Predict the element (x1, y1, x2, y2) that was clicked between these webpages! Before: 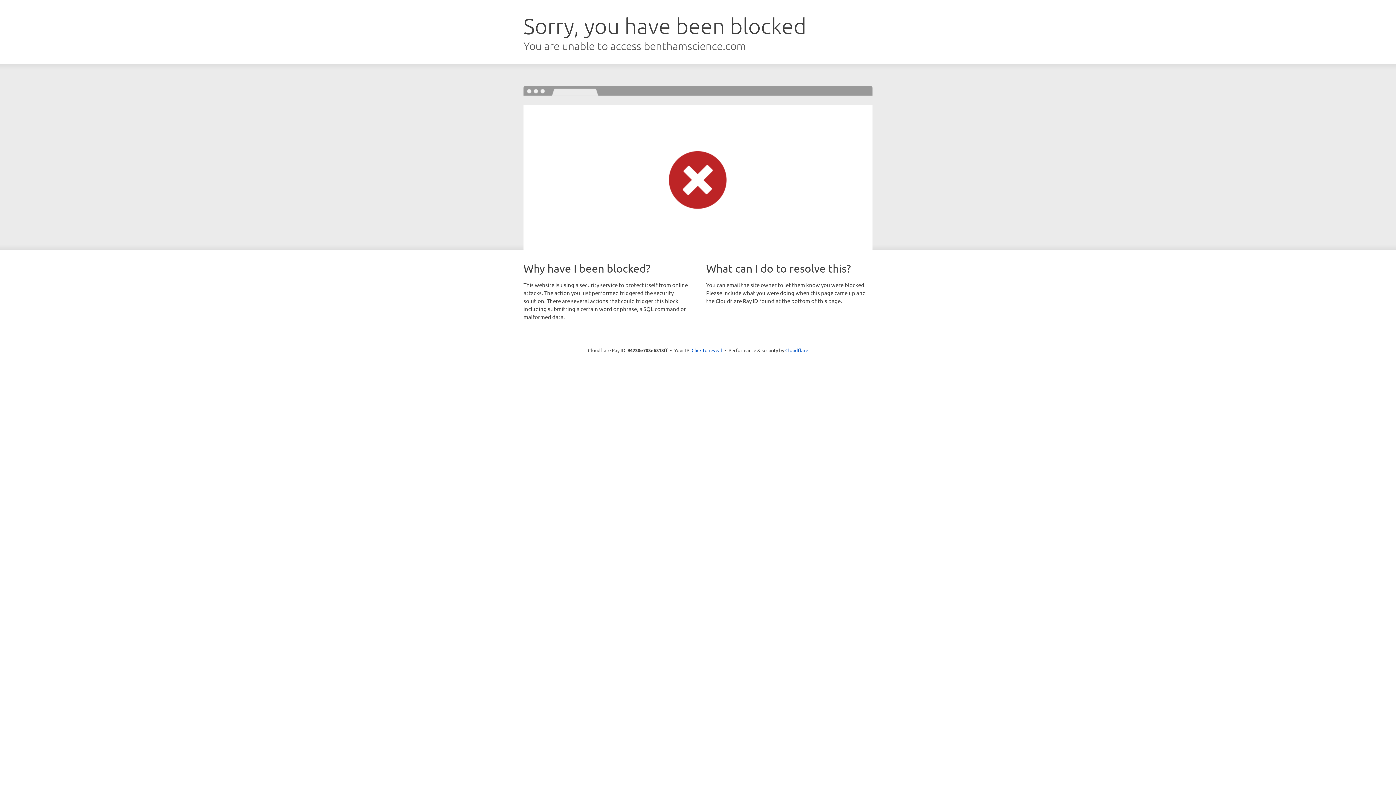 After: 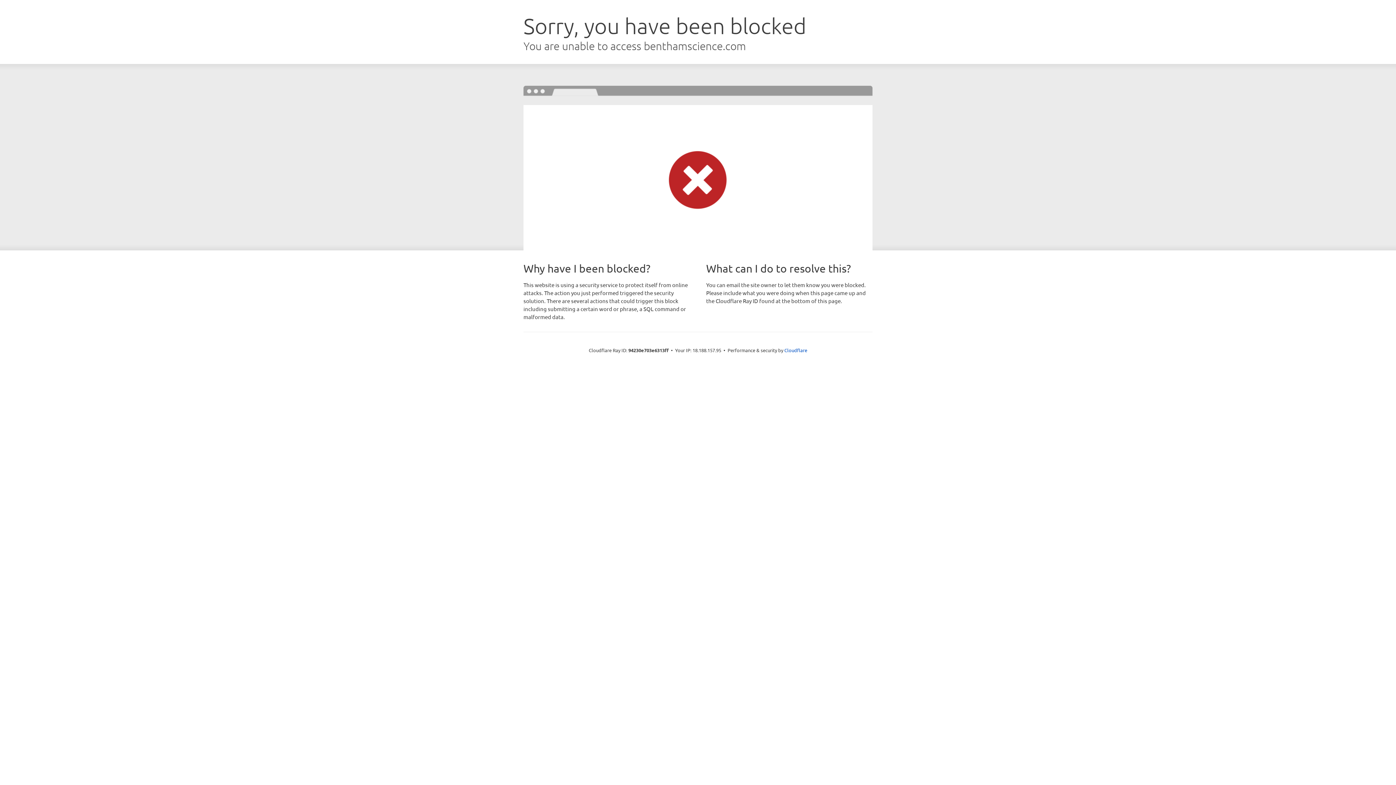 Action: label: Click to reveal bbox: (691, 346, 722, 353)